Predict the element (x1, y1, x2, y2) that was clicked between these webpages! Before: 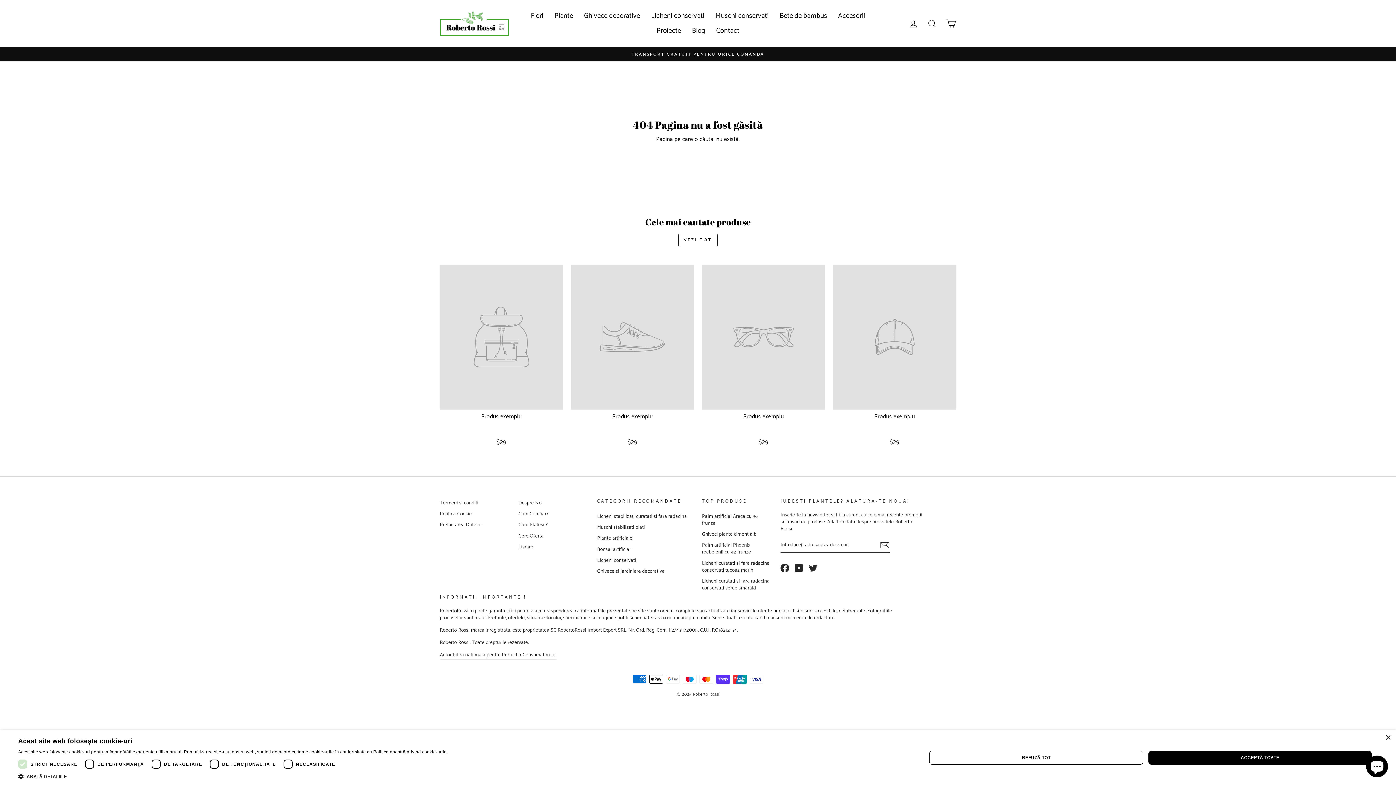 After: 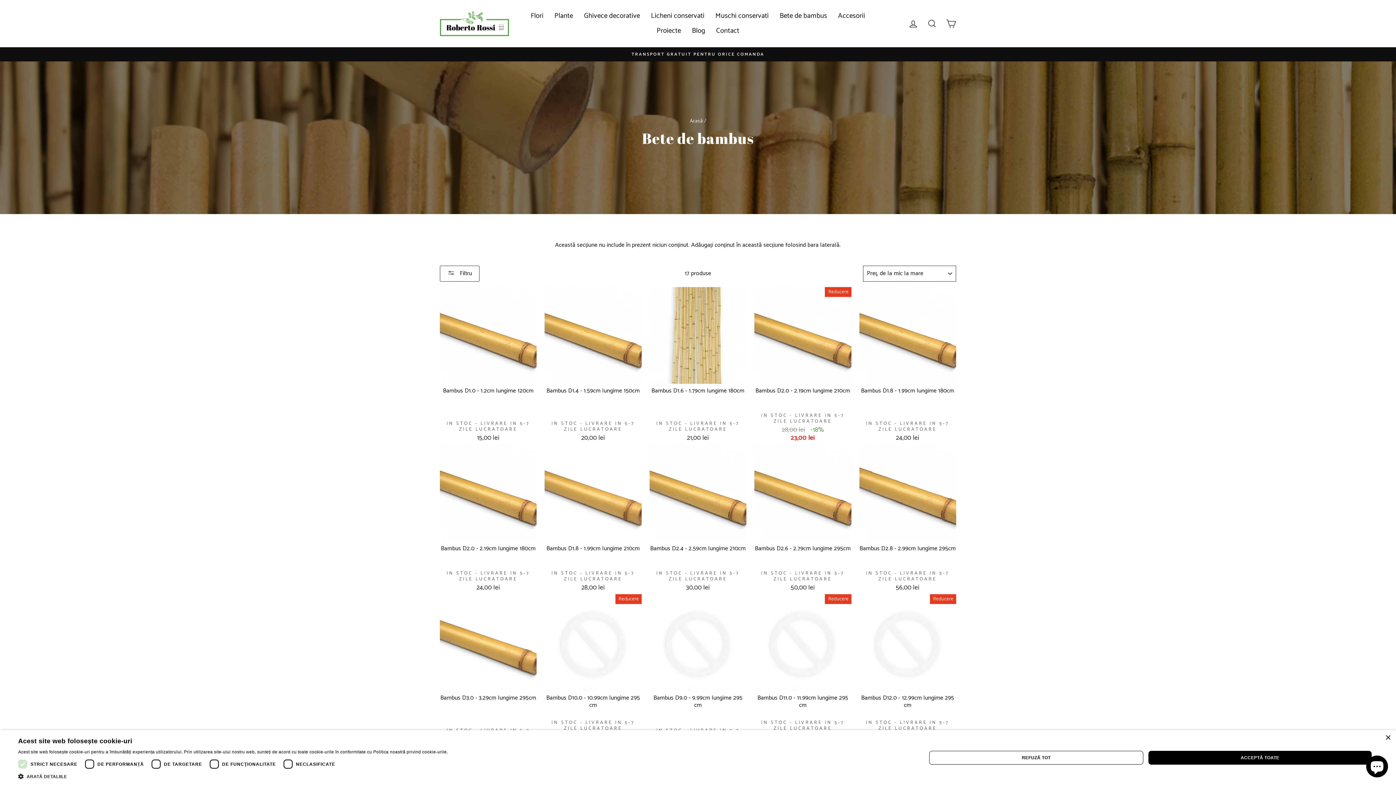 Action: label: Bete de bambus bbox: (774, 8, 832, 23)